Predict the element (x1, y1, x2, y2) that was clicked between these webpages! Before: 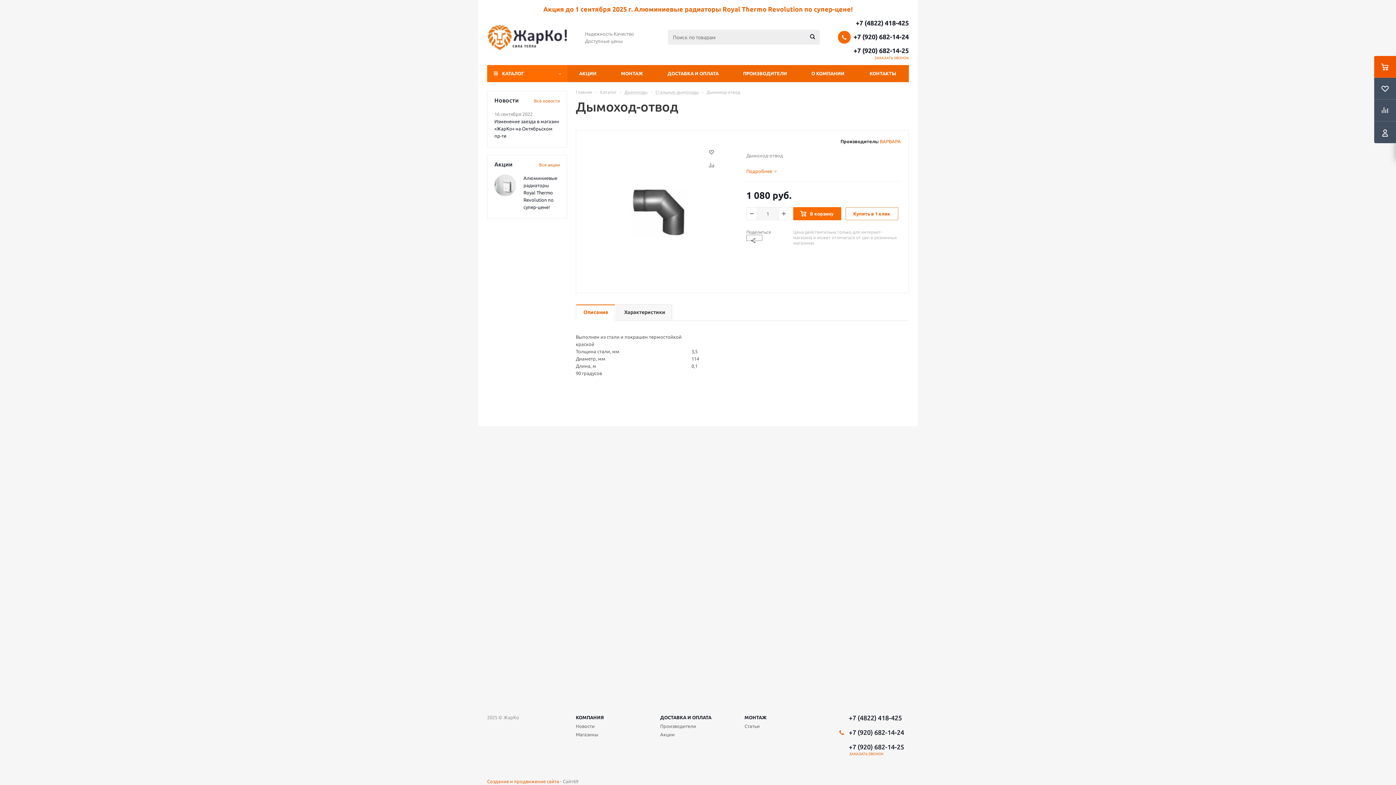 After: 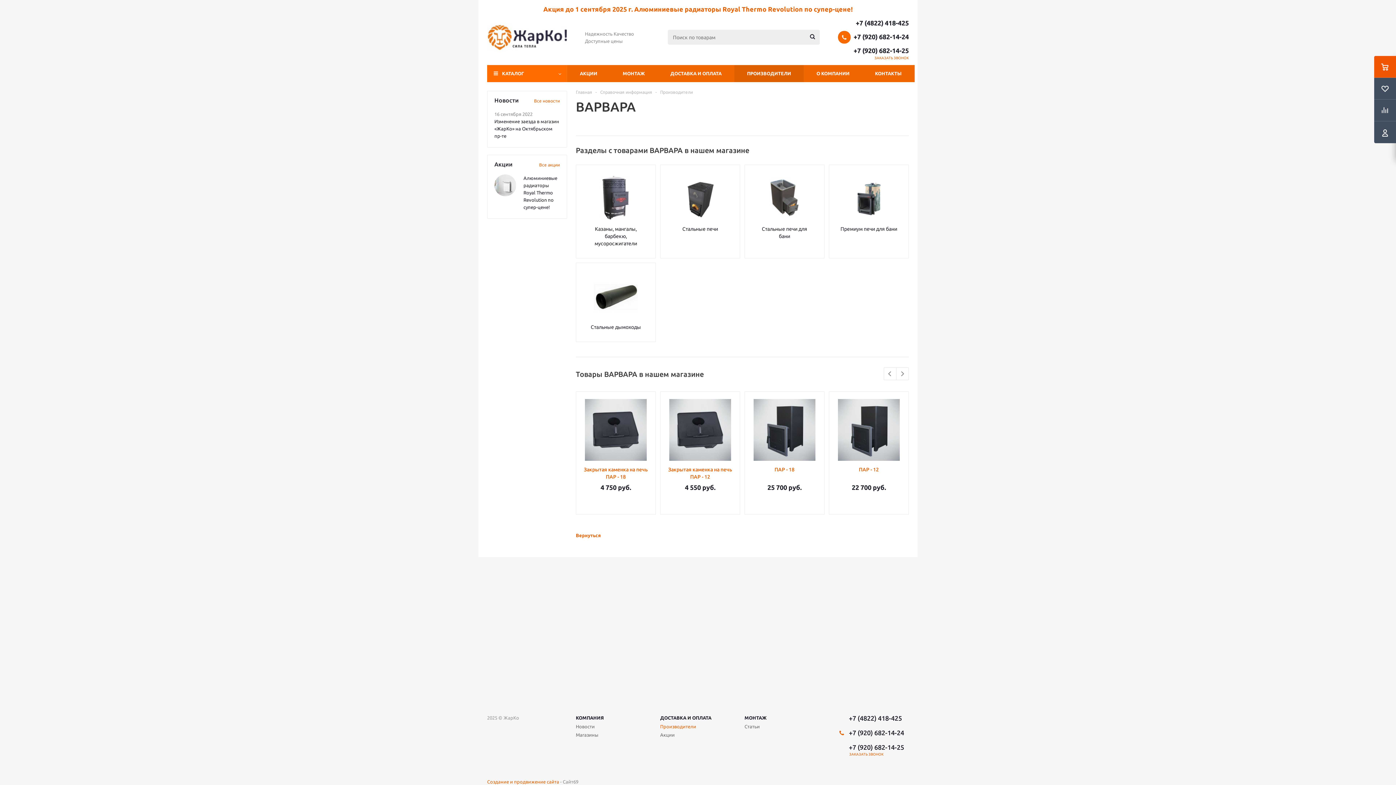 Action: bbox: (880, 138, 901, 144) label: ВАРВАРА